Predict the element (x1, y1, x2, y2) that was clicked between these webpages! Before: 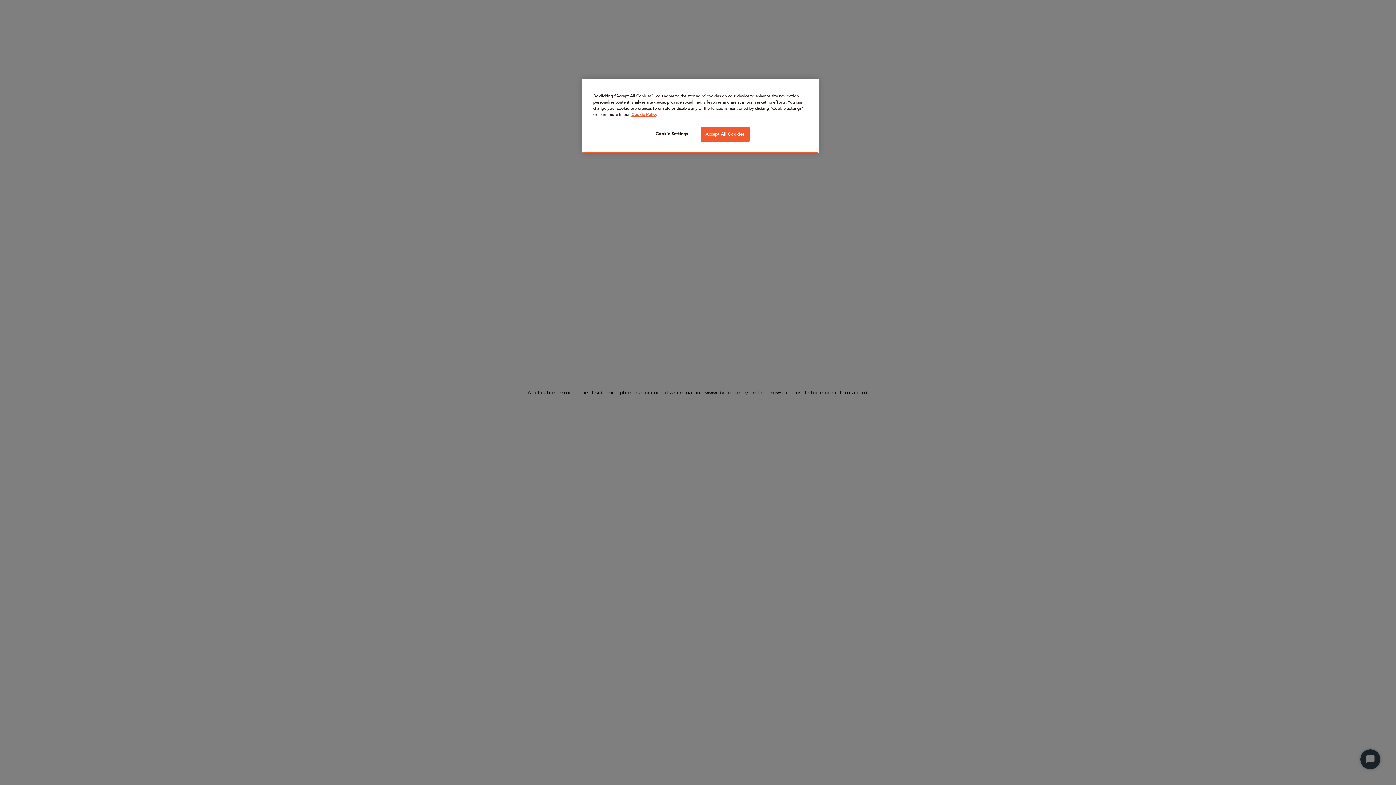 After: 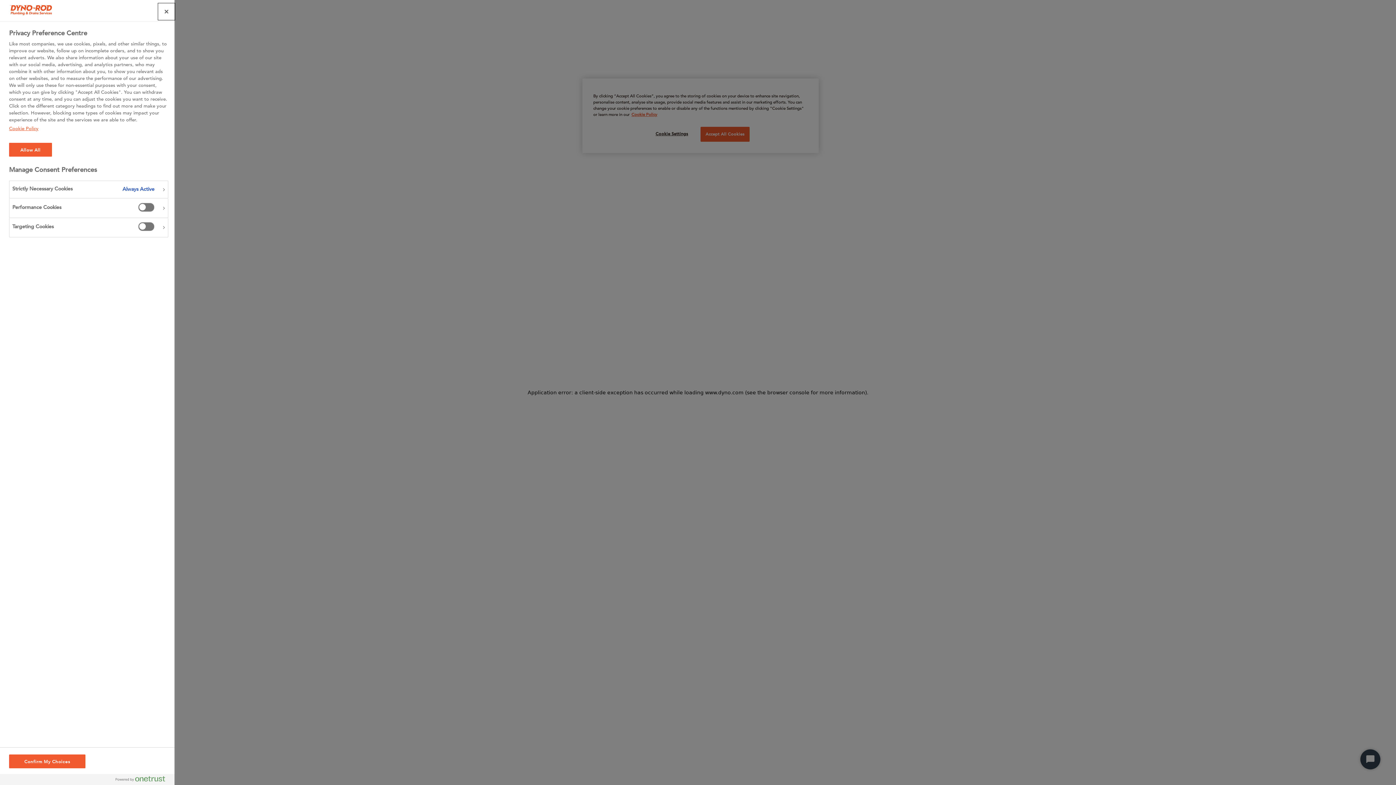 Action: label: Cookie Settings bbox: (647, 126, 696, 141)